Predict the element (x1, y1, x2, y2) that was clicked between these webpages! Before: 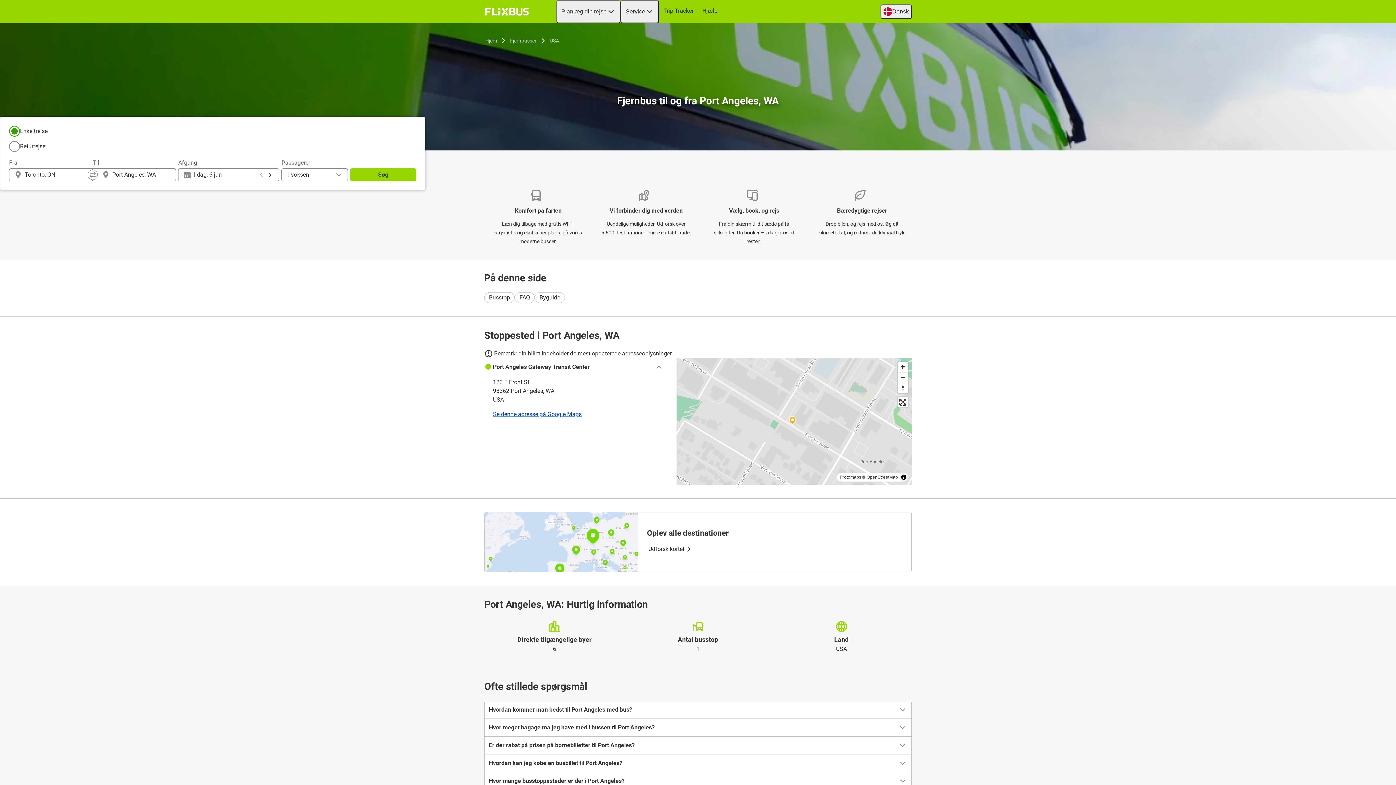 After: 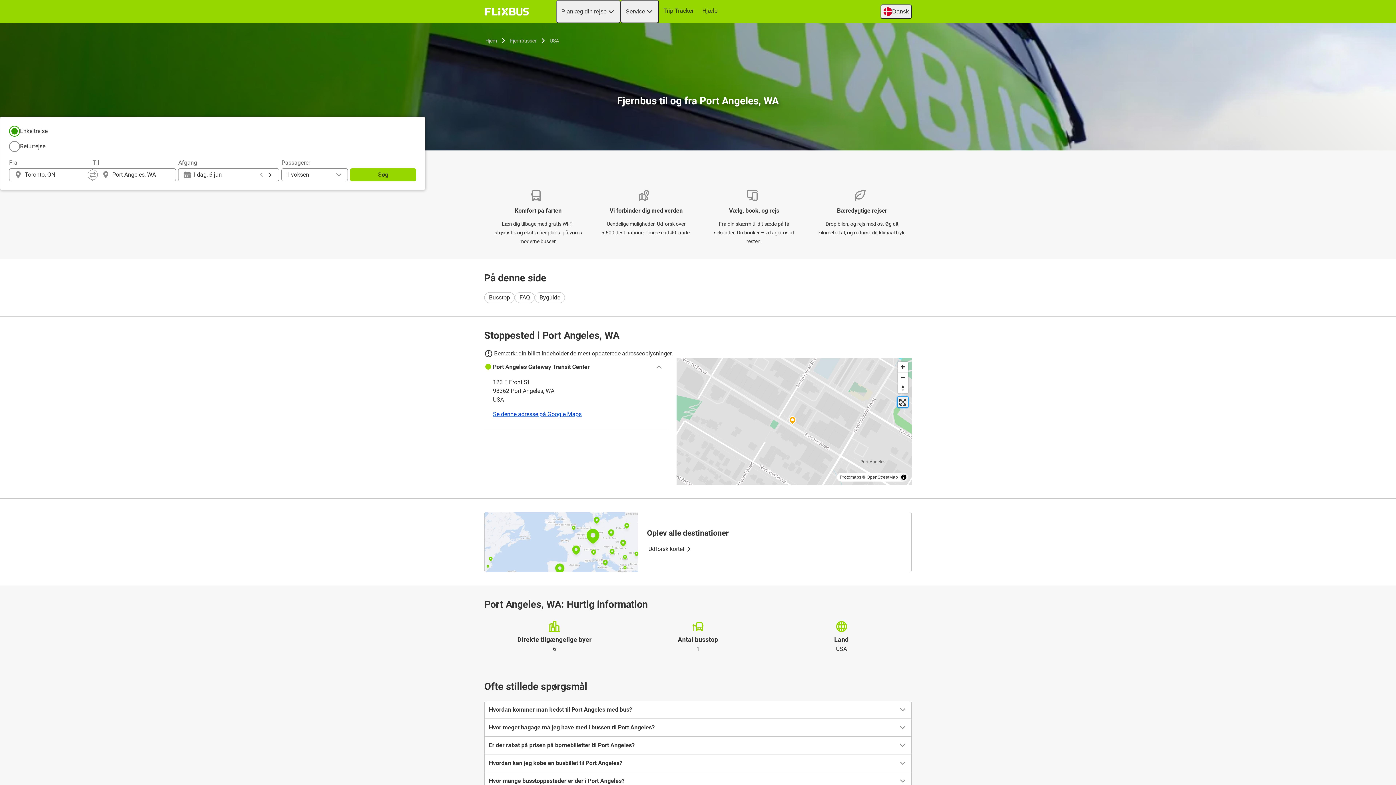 Action: label: Enter fullscreen bbox: (897, 397, 908, 407)